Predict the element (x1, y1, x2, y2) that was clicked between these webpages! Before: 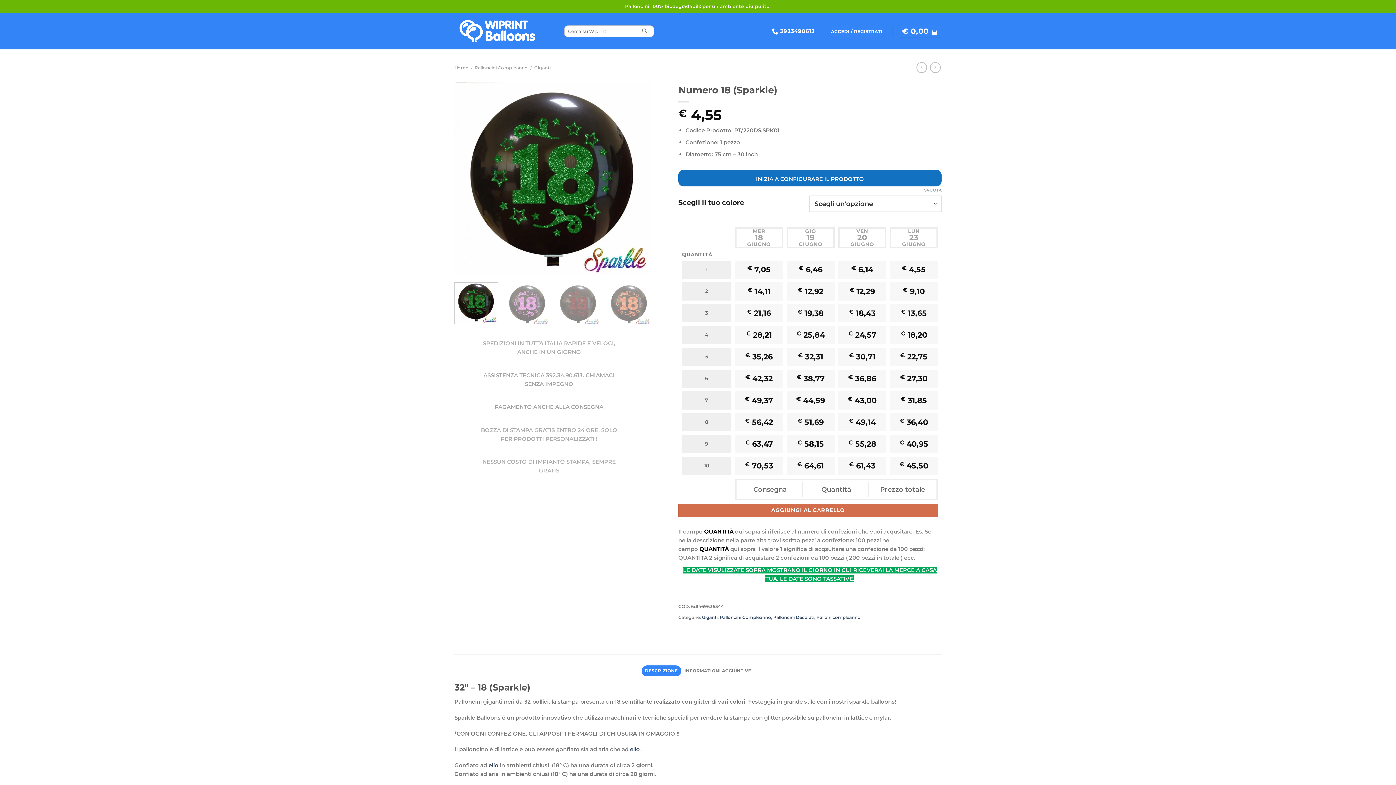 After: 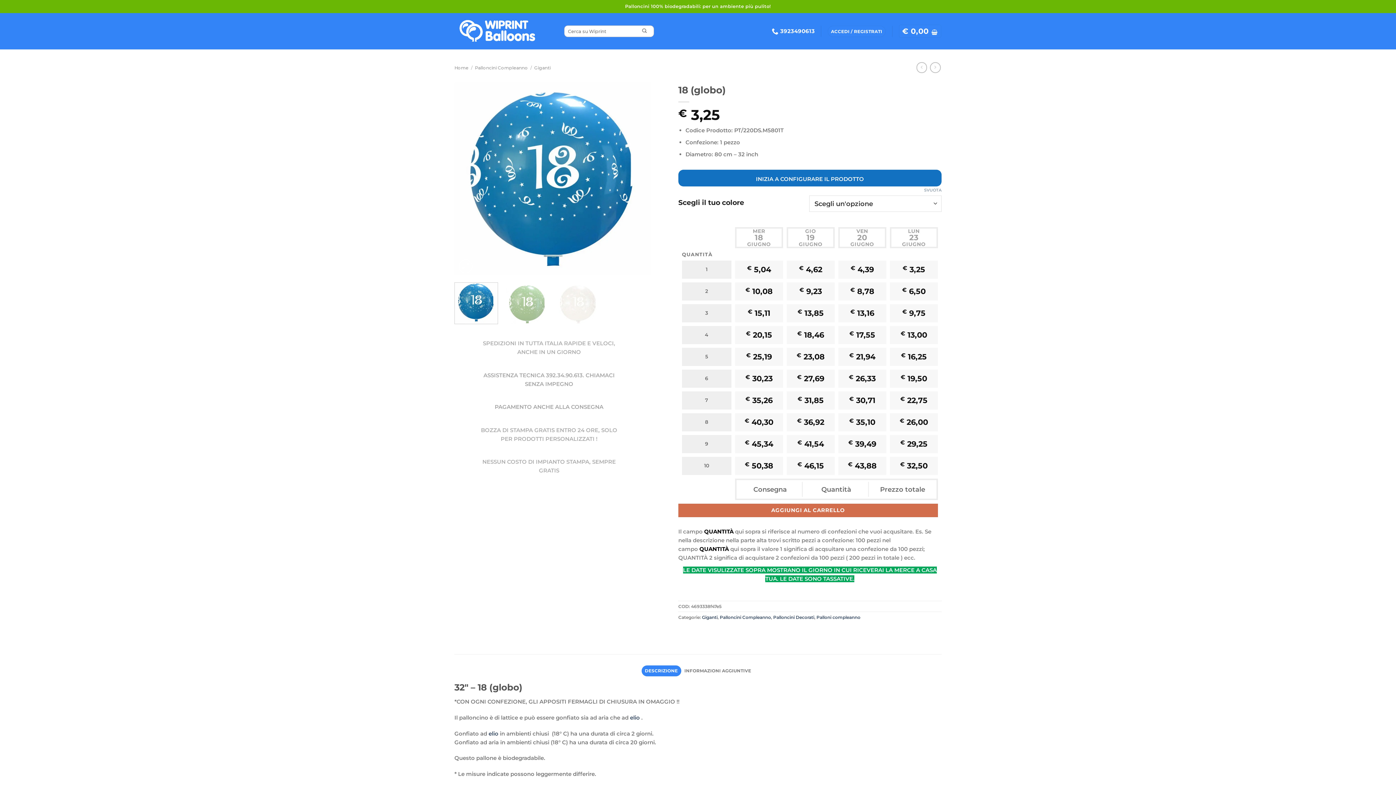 Action: bbox: (916, 62, 927, 72)